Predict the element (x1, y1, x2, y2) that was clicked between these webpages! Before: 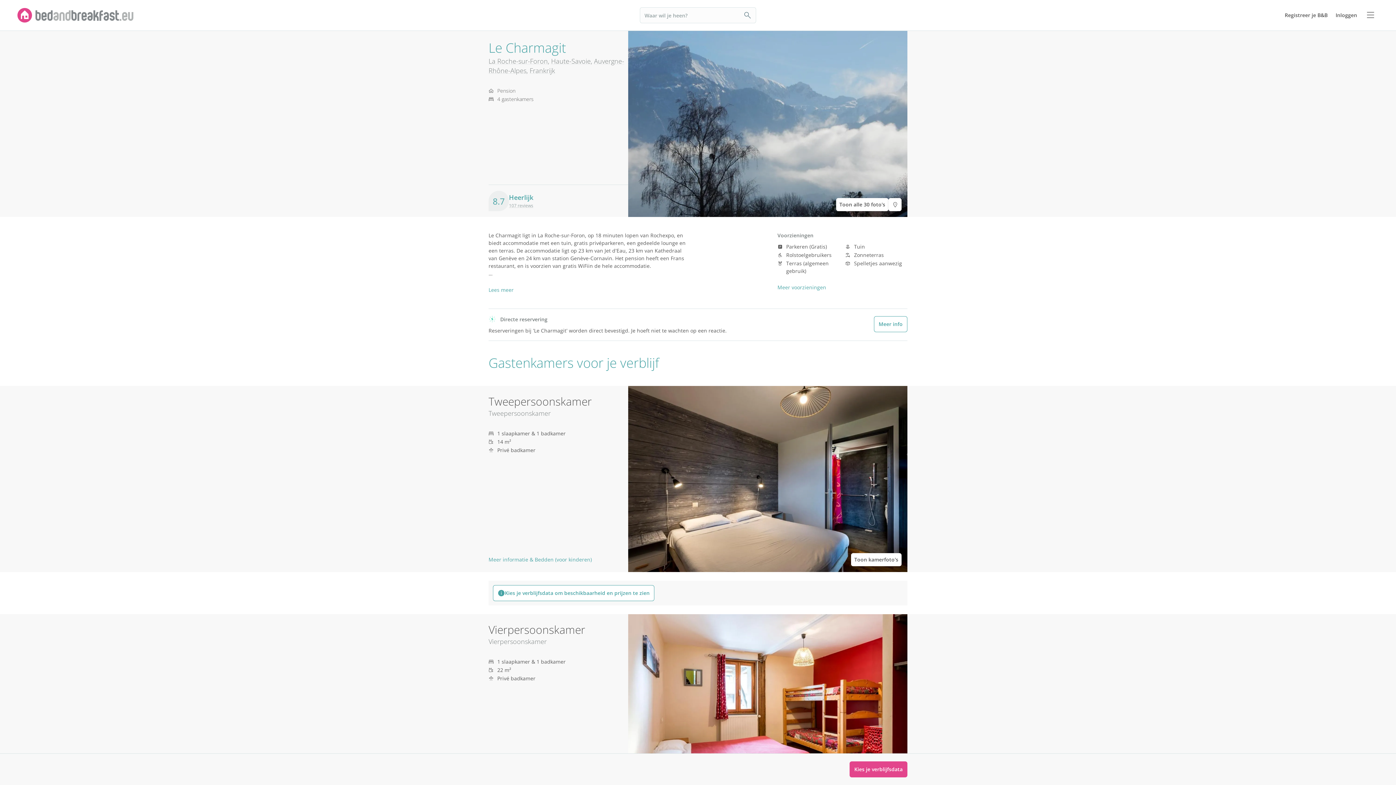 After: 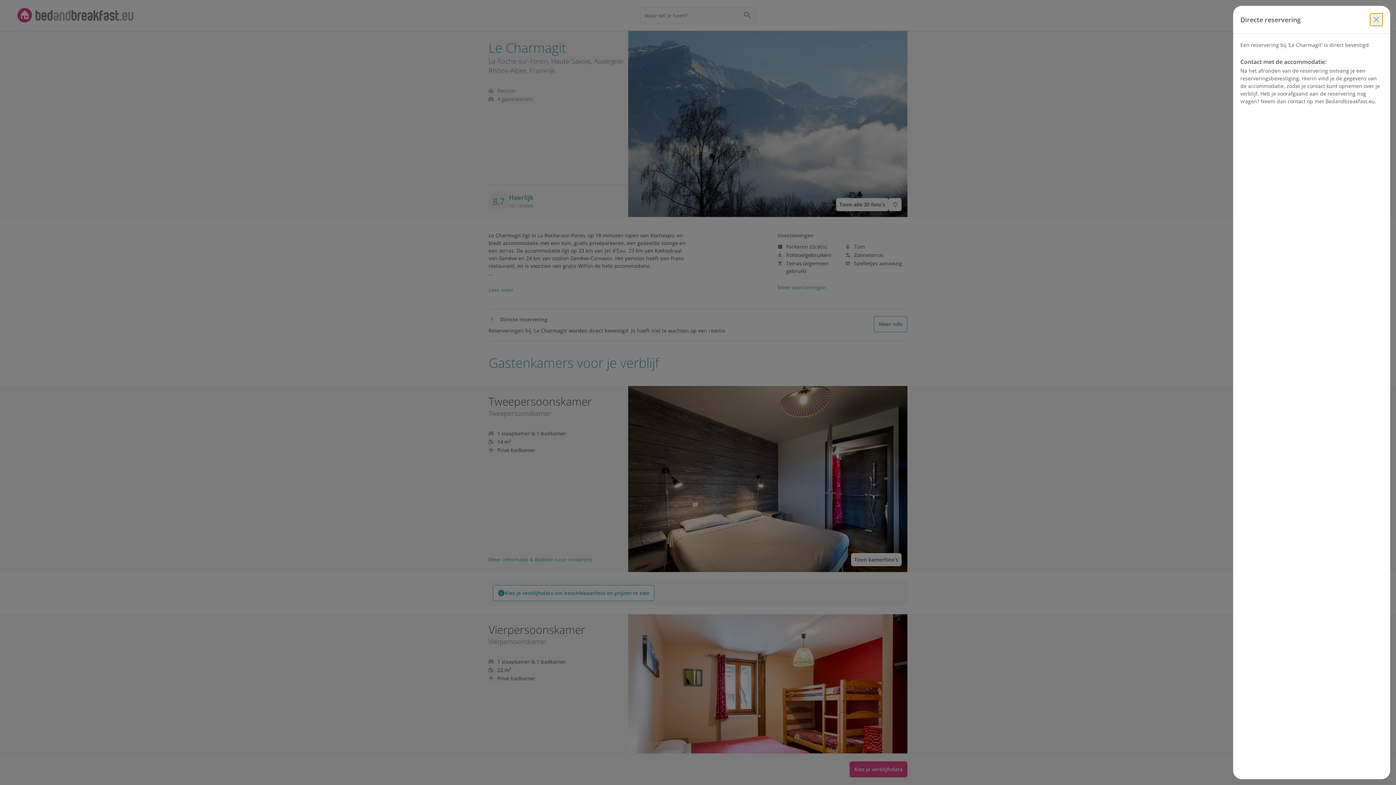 Action: bbox: (874, 316, 907, 332) label: Meer info